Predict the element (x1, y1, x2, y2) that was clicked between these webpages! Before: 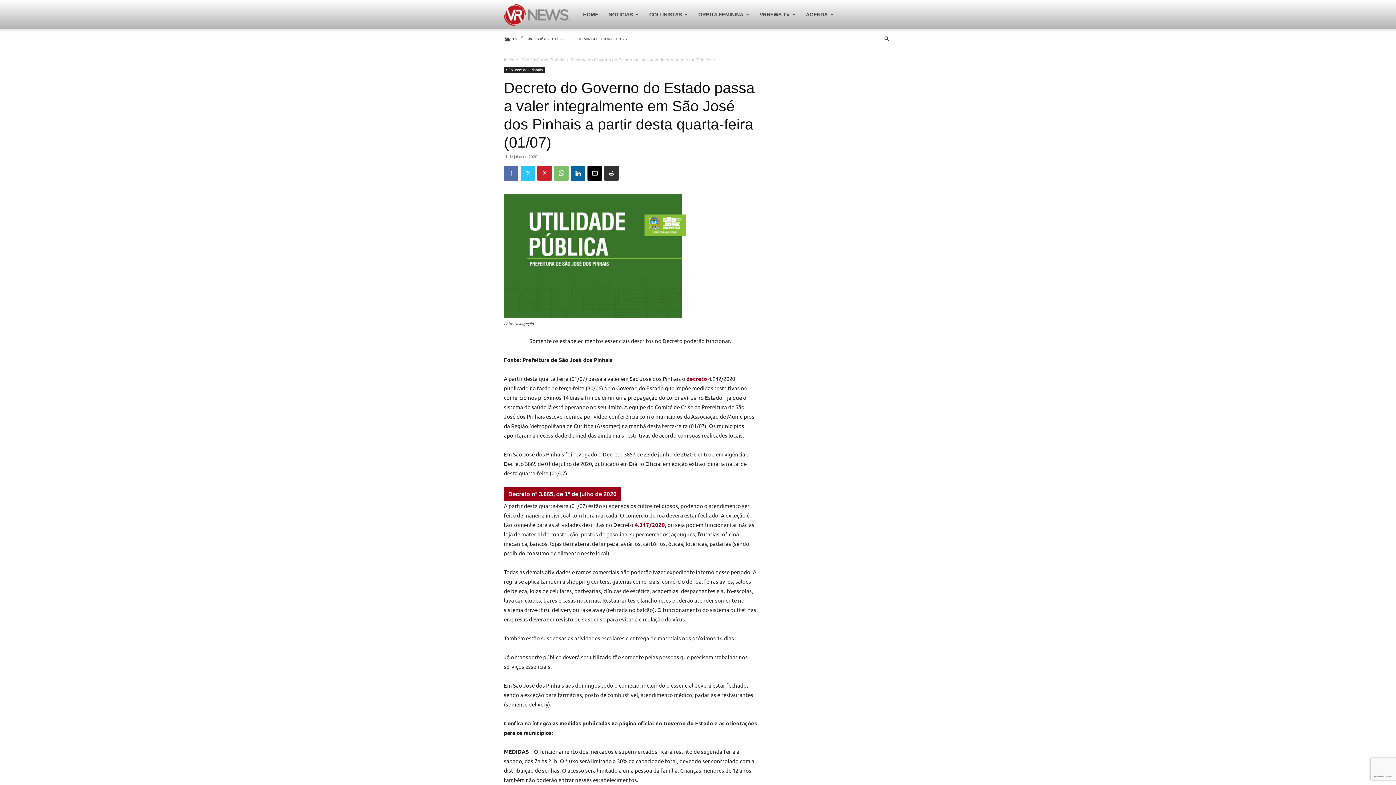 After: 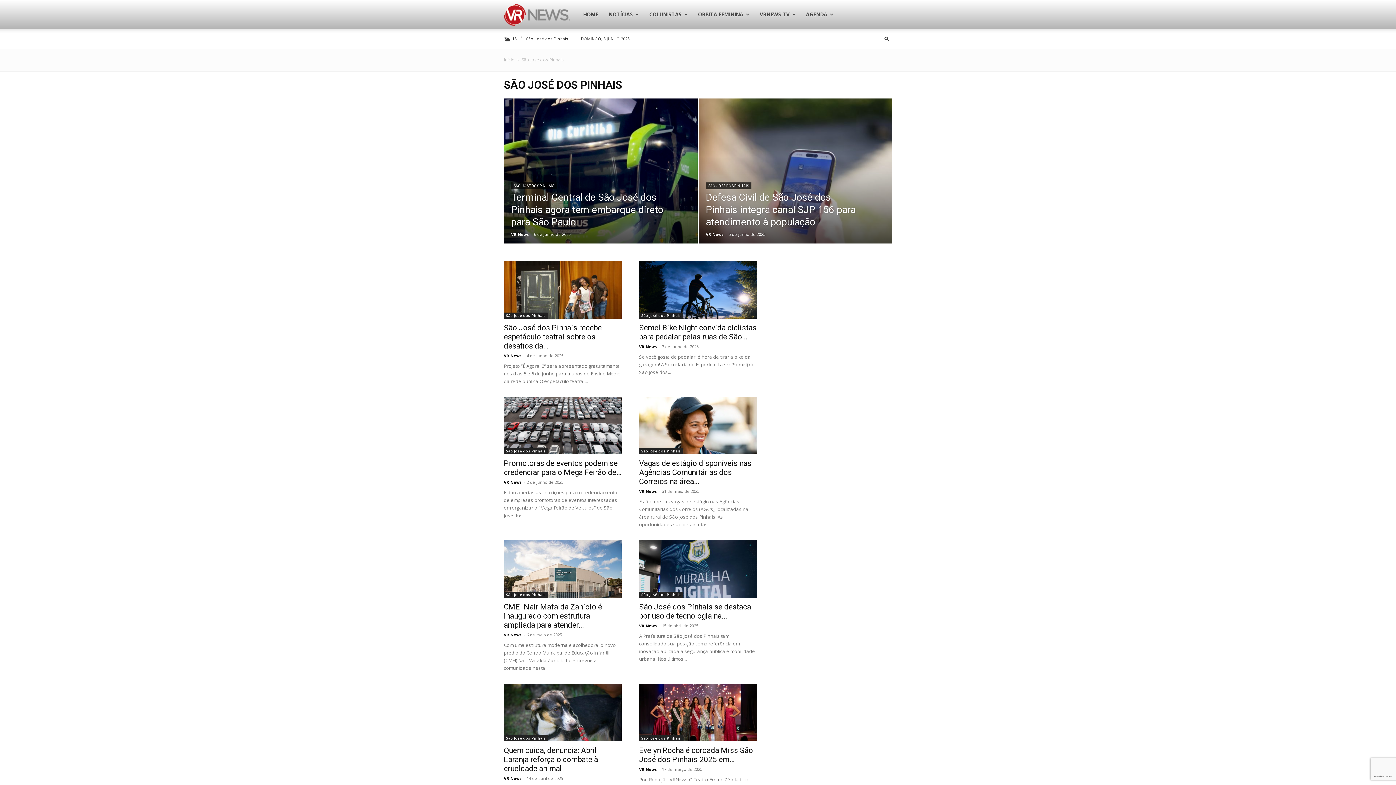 Action: label: São José dos Pinhais bbox: (504, 67, 545, 73)